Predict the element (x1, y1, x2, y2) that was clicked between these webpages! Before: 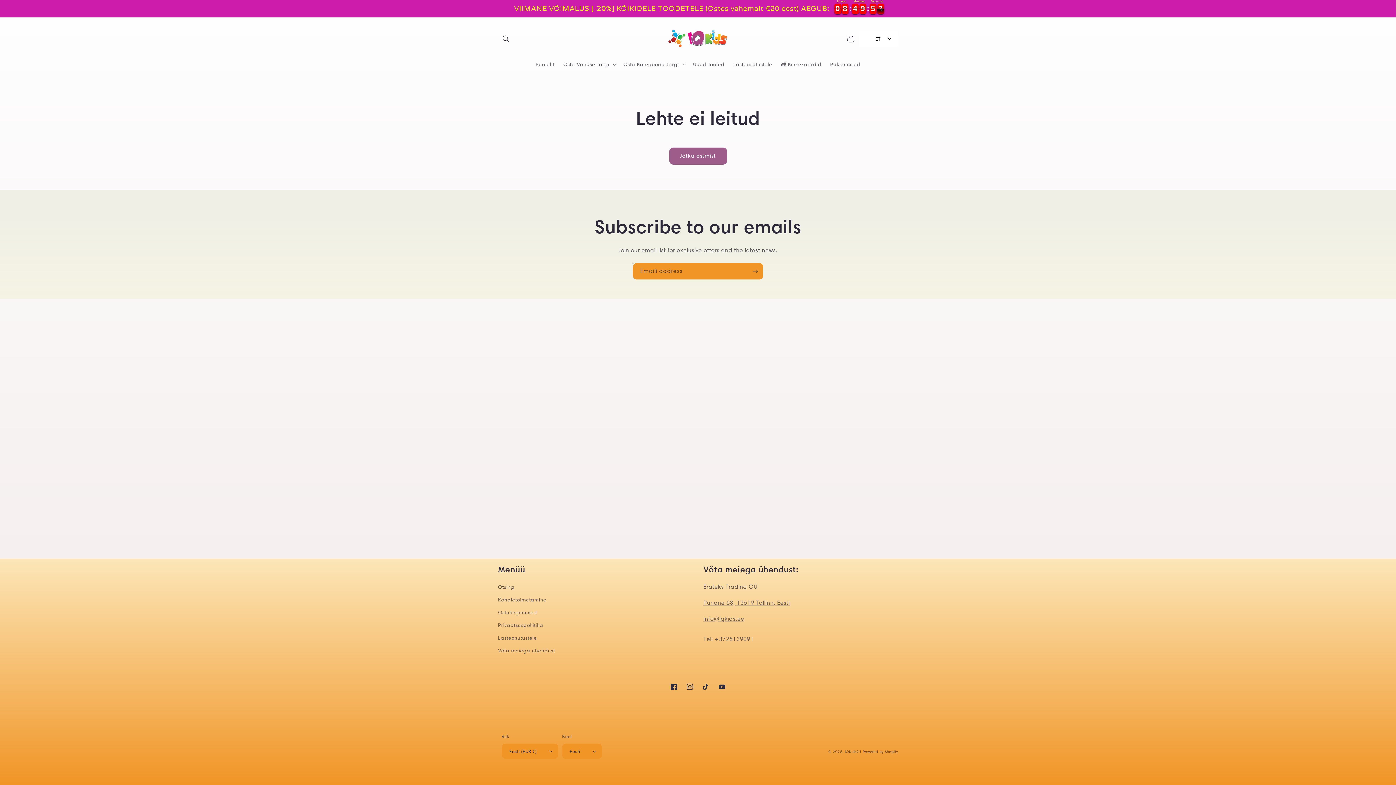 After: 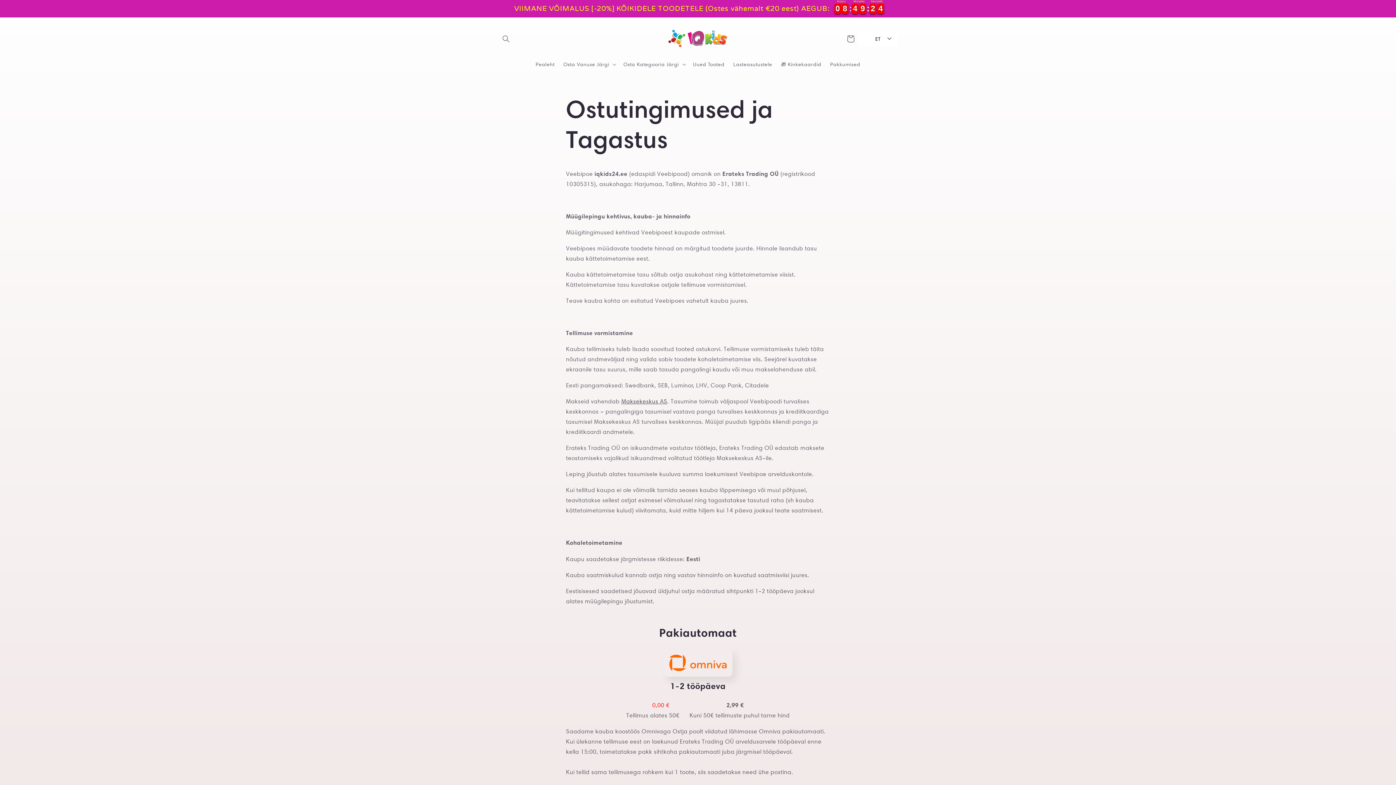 Action: bbox: (498, 606, 537, 619) label: Ostutingimused